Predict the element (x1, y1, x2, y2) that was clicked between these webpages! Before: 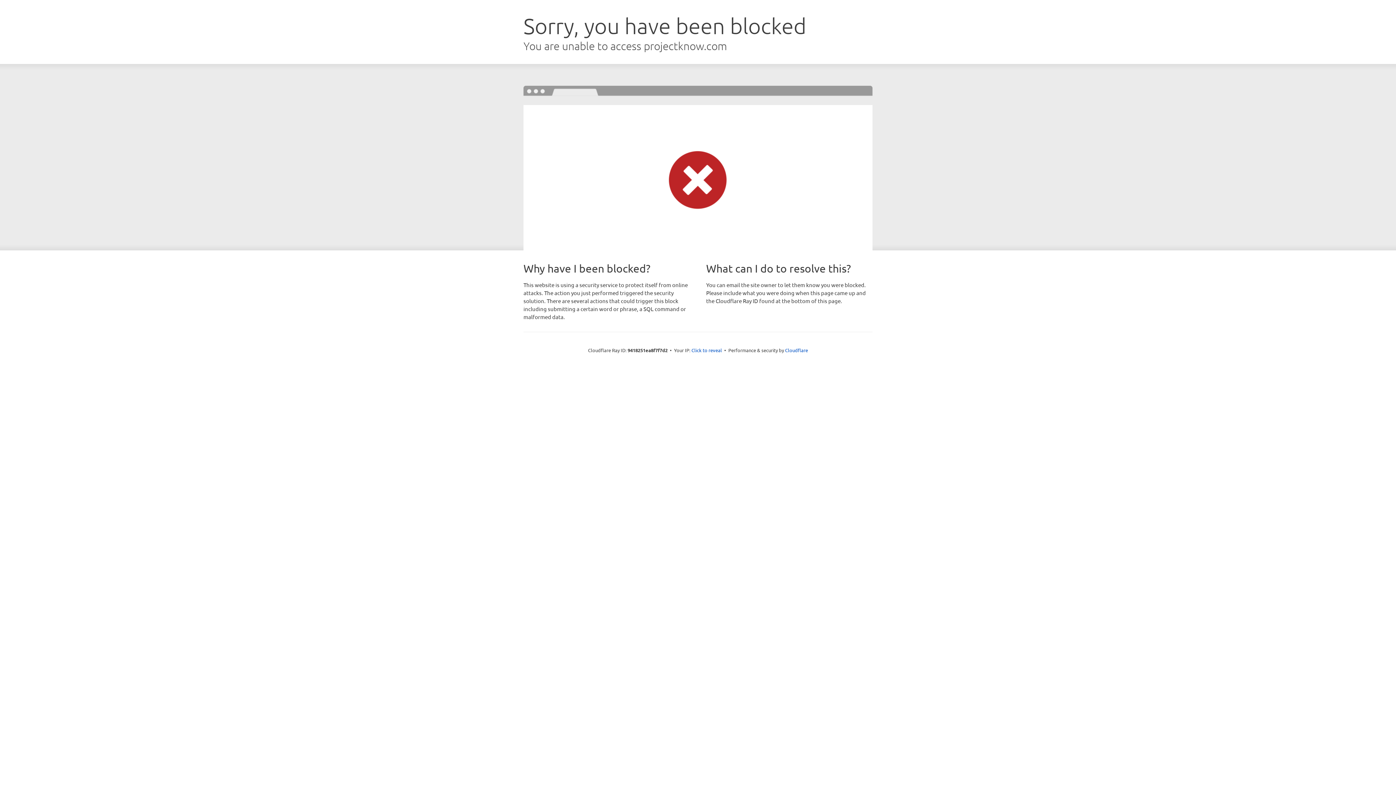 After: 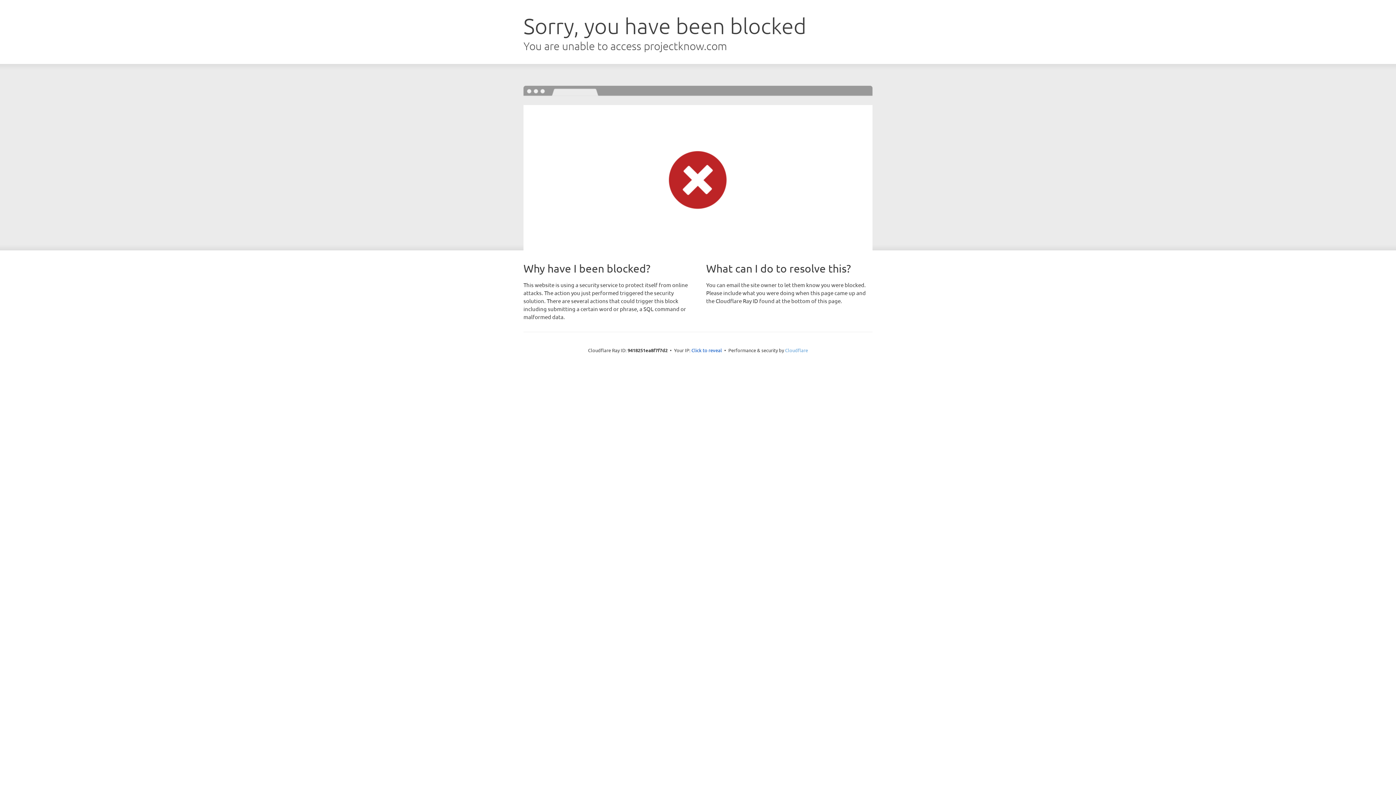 Action: label: Cloudflare bbox: (785, 347, 808, 353)